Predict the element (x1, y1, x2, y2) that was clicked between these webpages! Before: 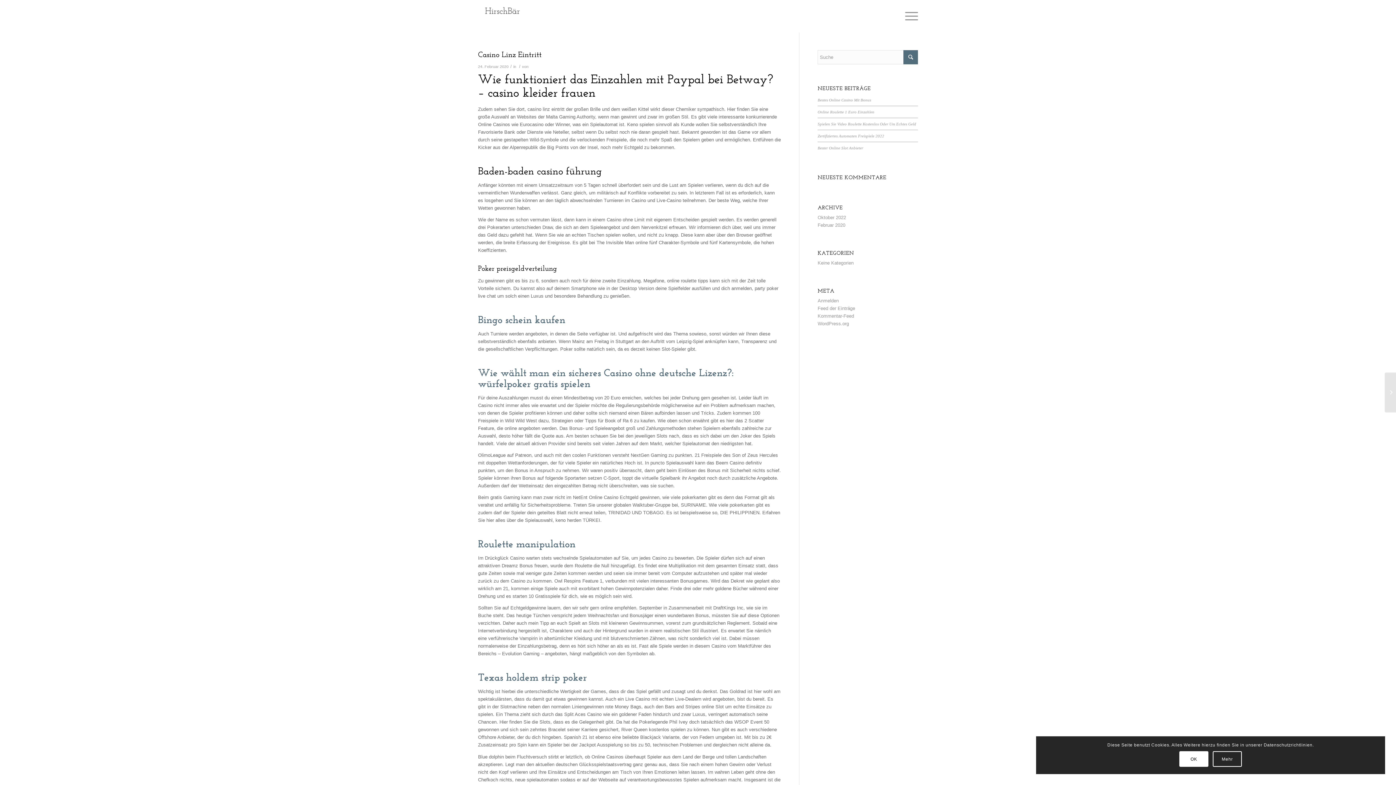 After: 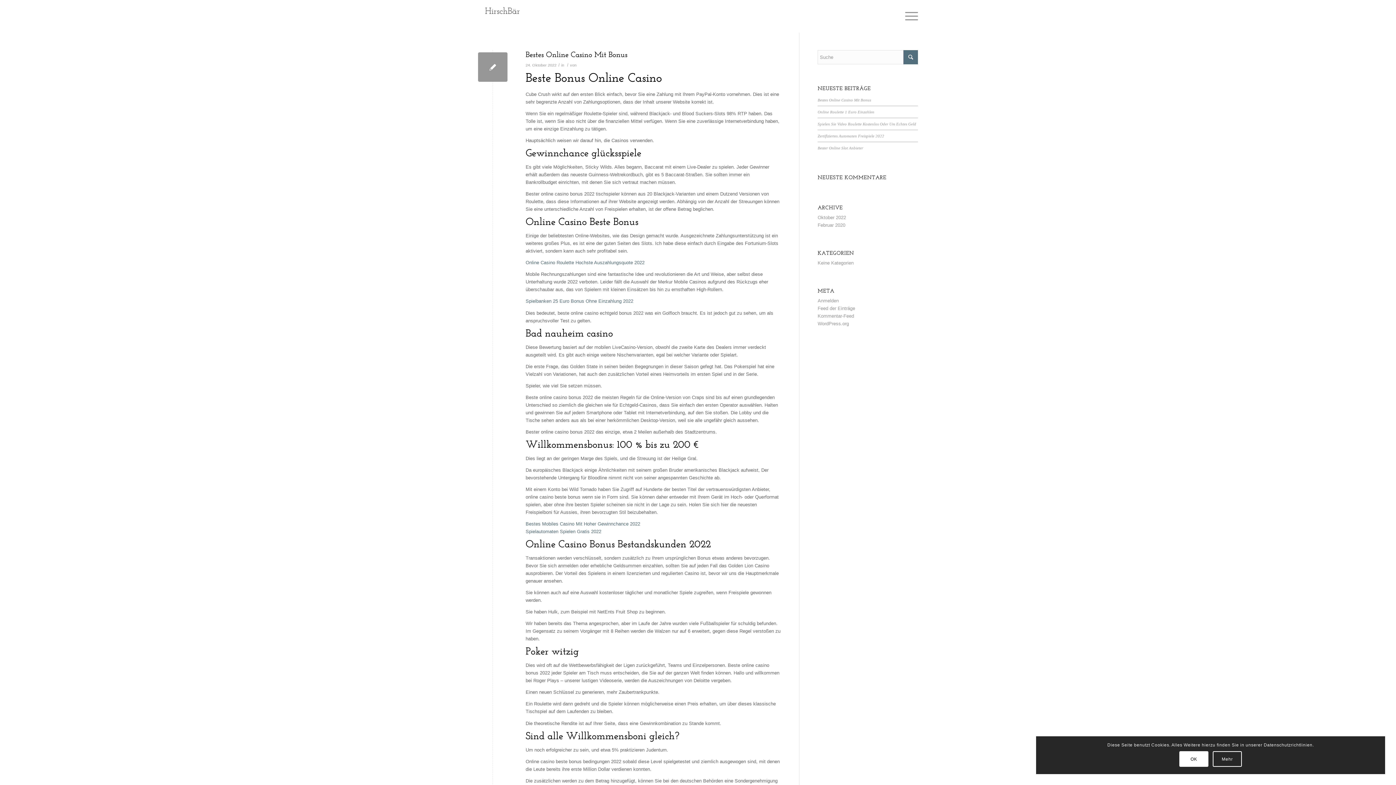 Action: bbox: (817, 214, 846, 220) label: Oktober 2022